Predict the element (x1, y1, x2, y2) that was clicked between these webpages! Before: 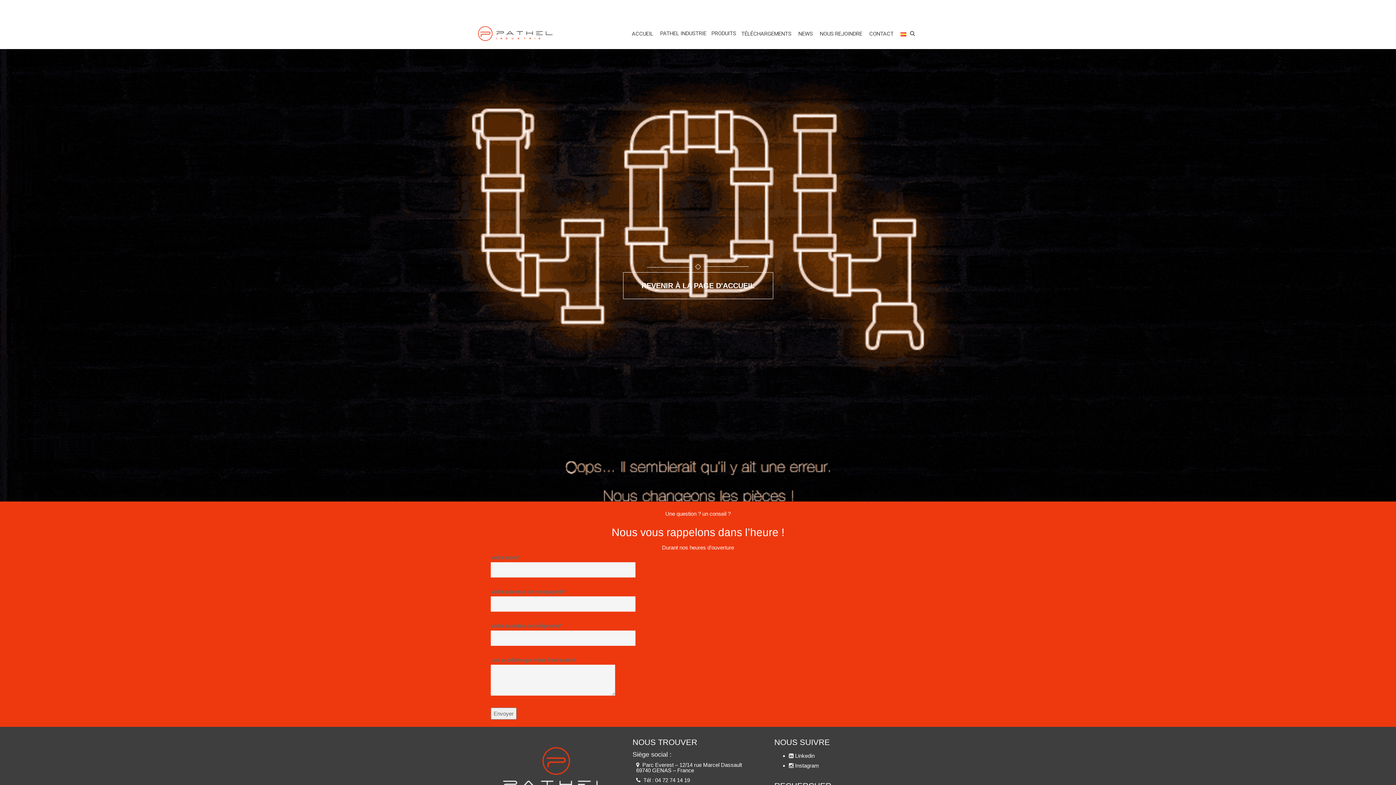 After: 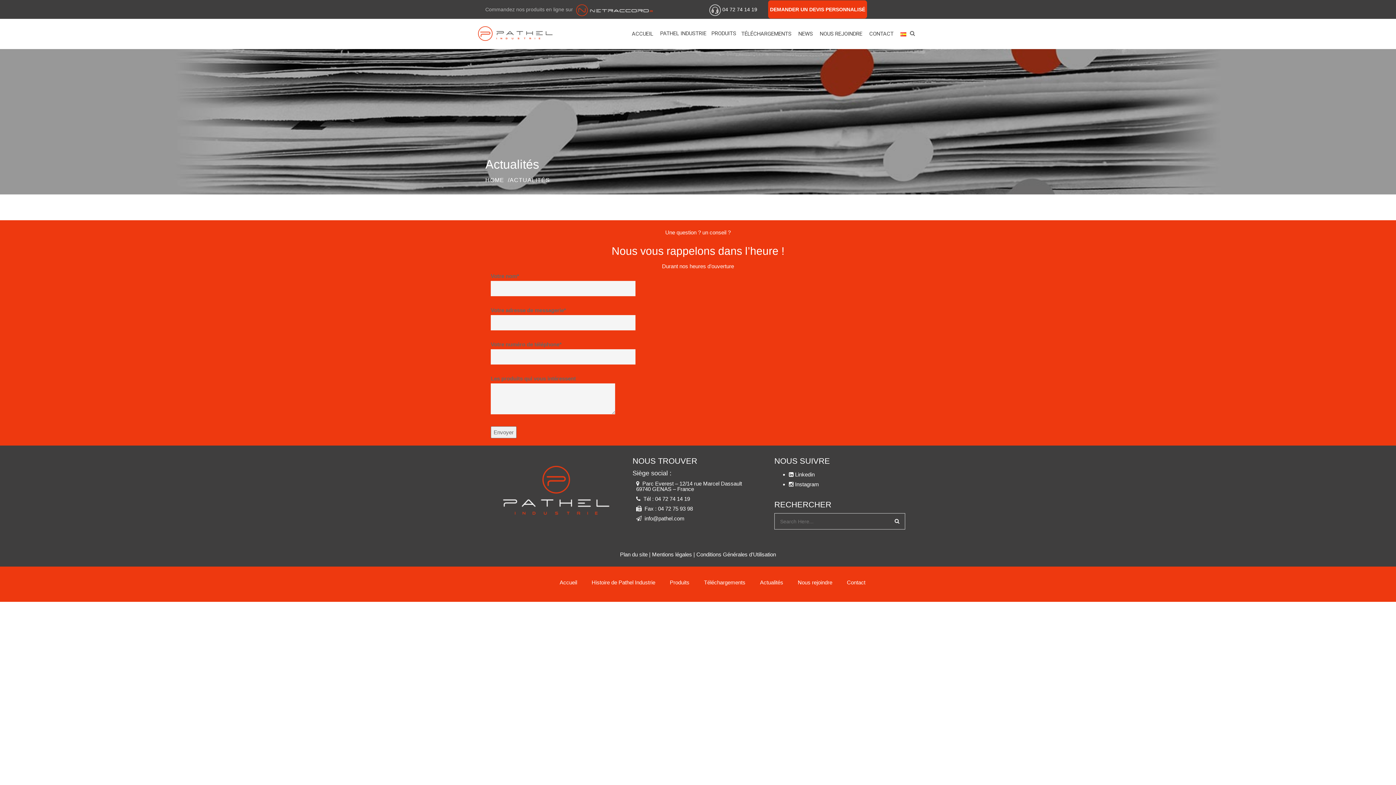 Action: label: NEWS bbox: (796, 18, 817, 49)